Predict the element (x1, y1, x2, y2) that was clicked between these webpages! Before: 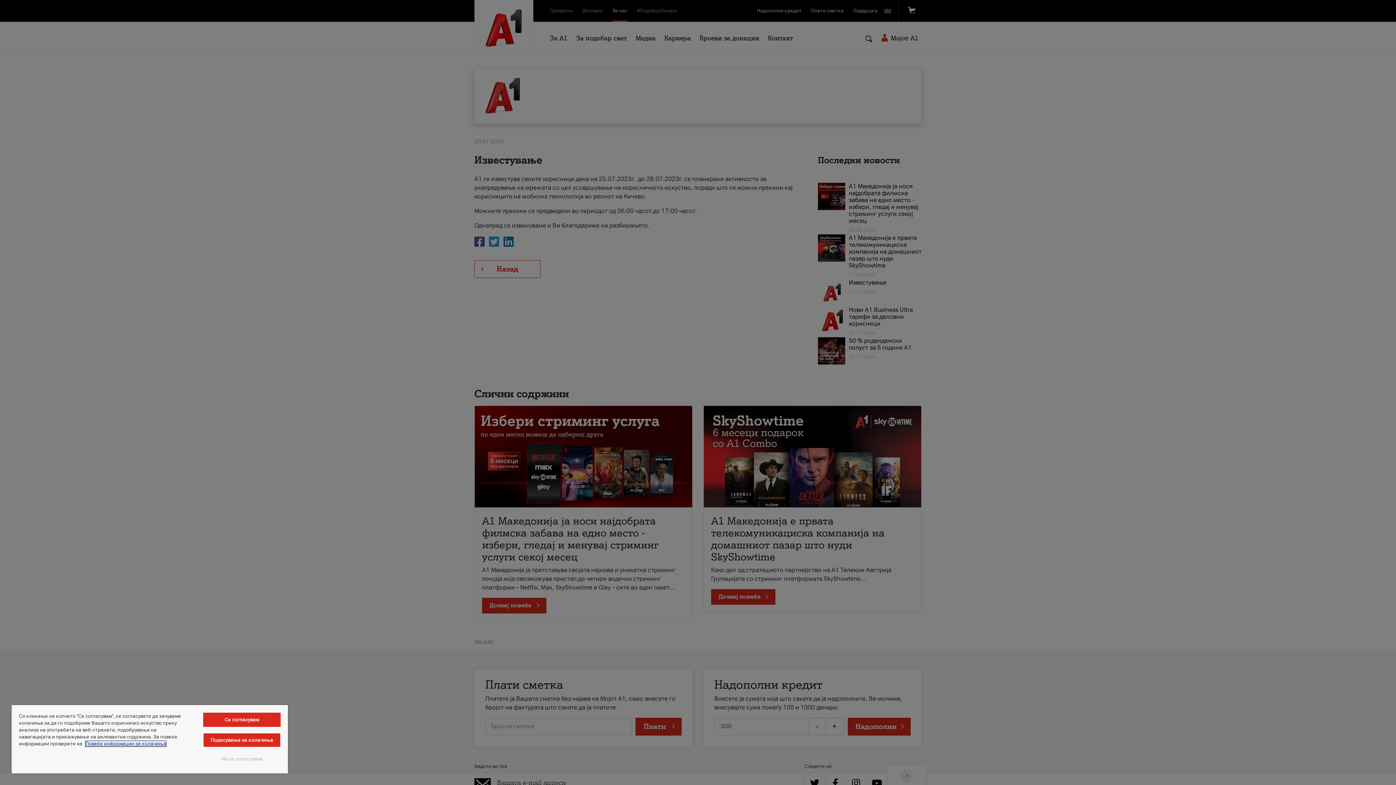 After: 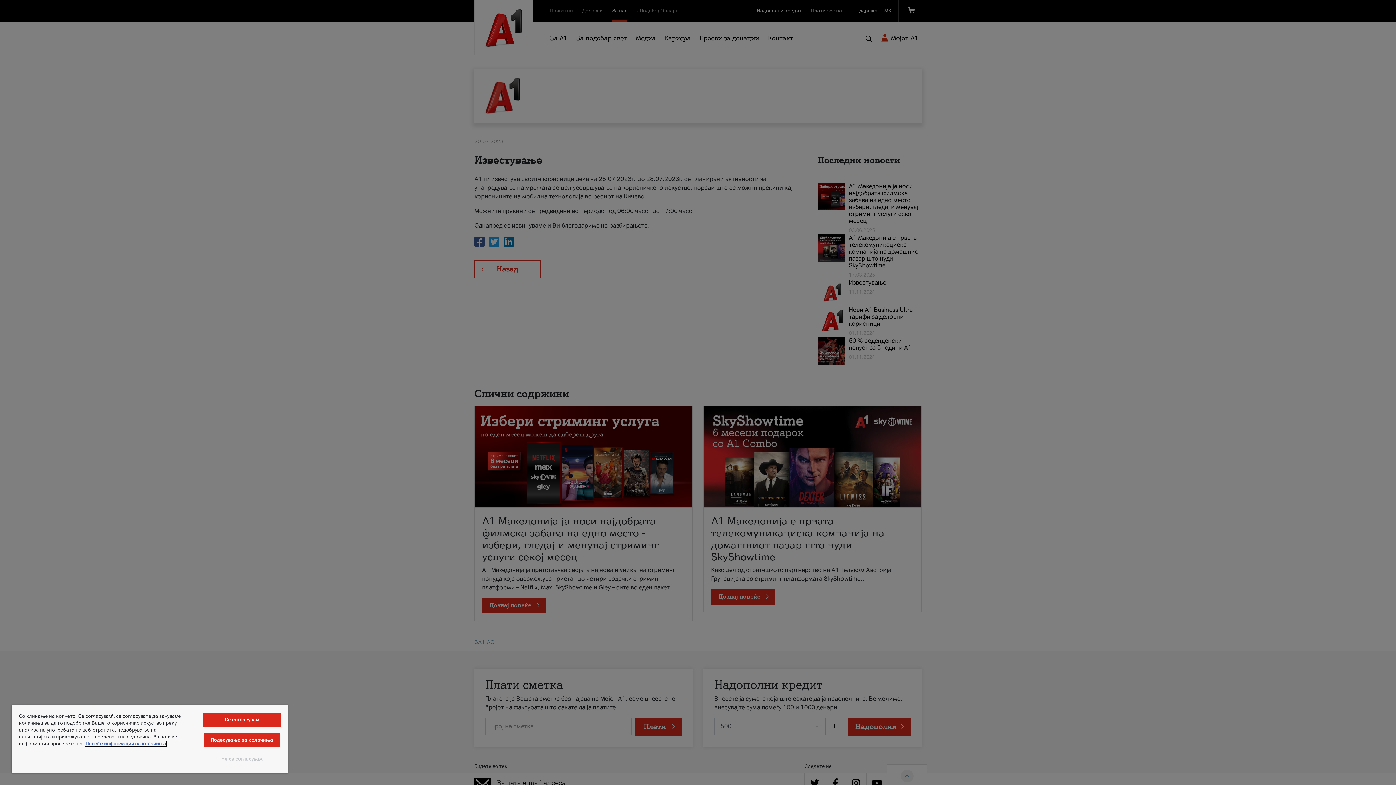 Action: label: Повеќе информации за колачиња, се отвора во нов таб bbox: (85, 741, 166, 746)